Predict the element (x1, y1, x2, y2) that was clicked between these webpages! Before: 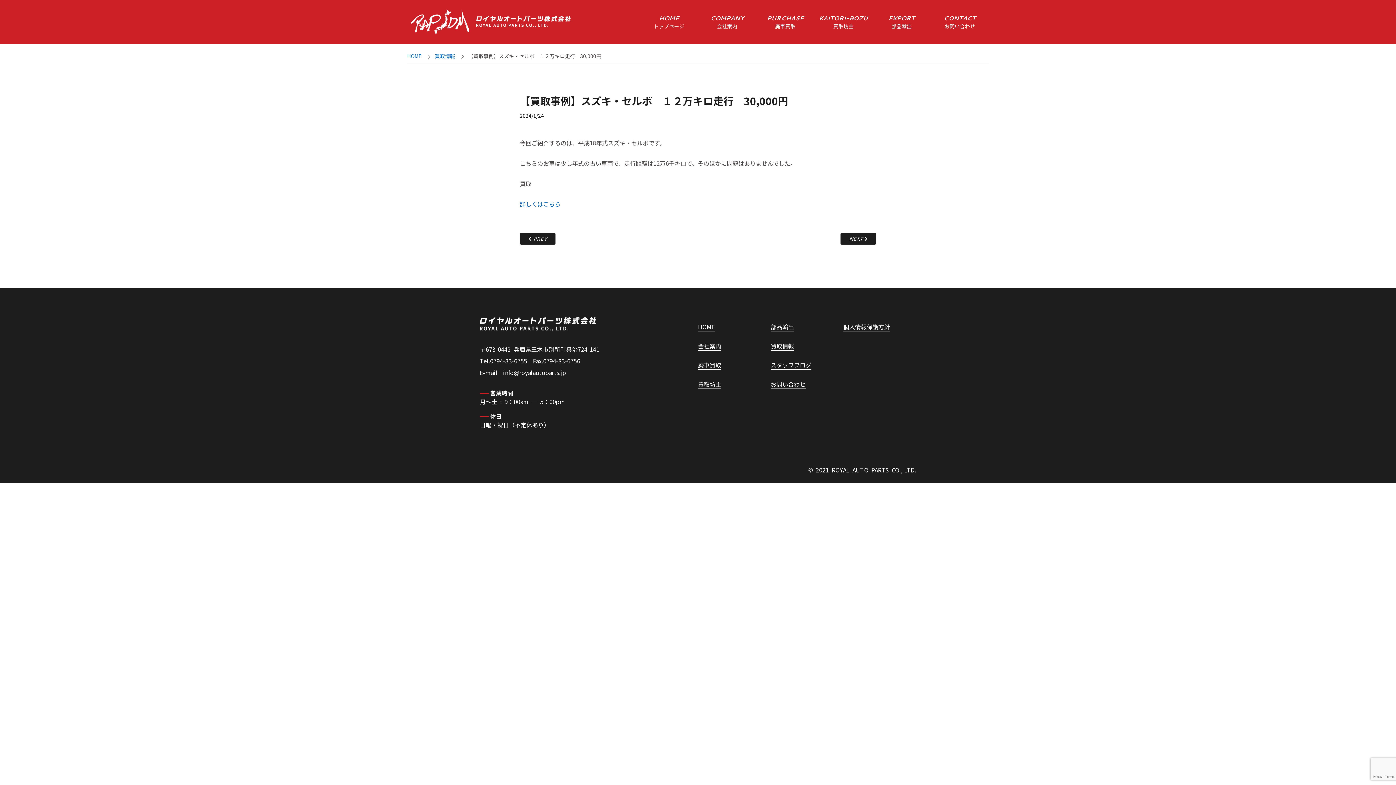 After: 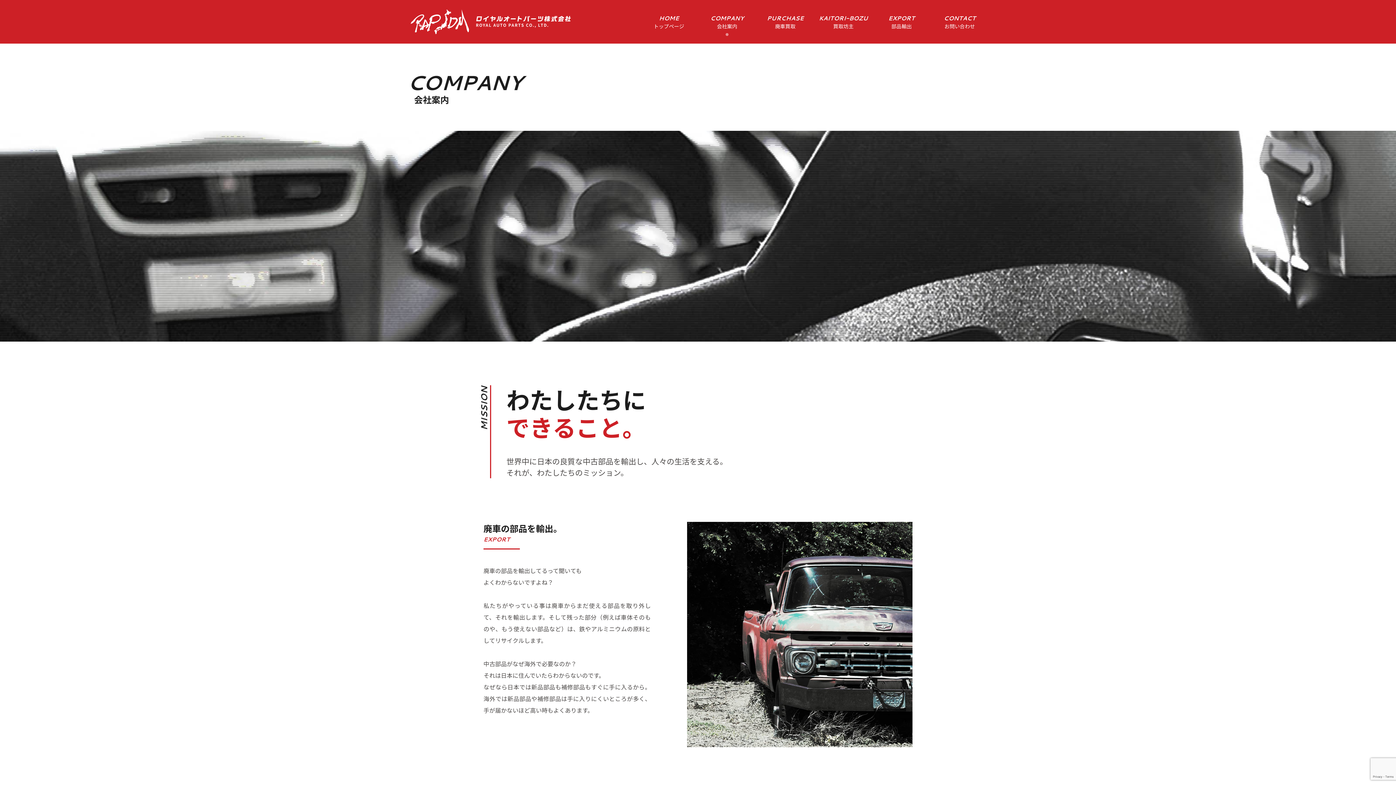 Action: bbox: (698, 341, 721, 350) label: 会社案内